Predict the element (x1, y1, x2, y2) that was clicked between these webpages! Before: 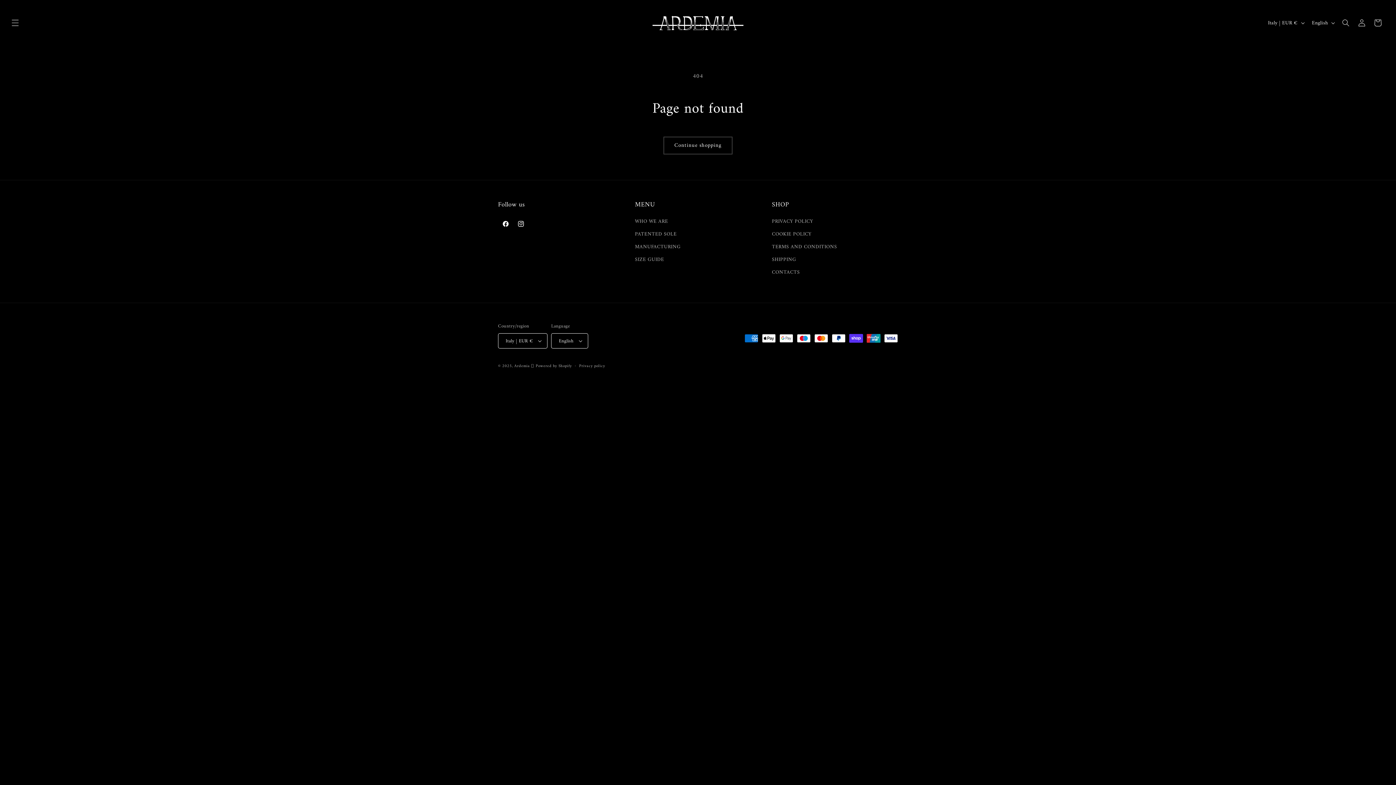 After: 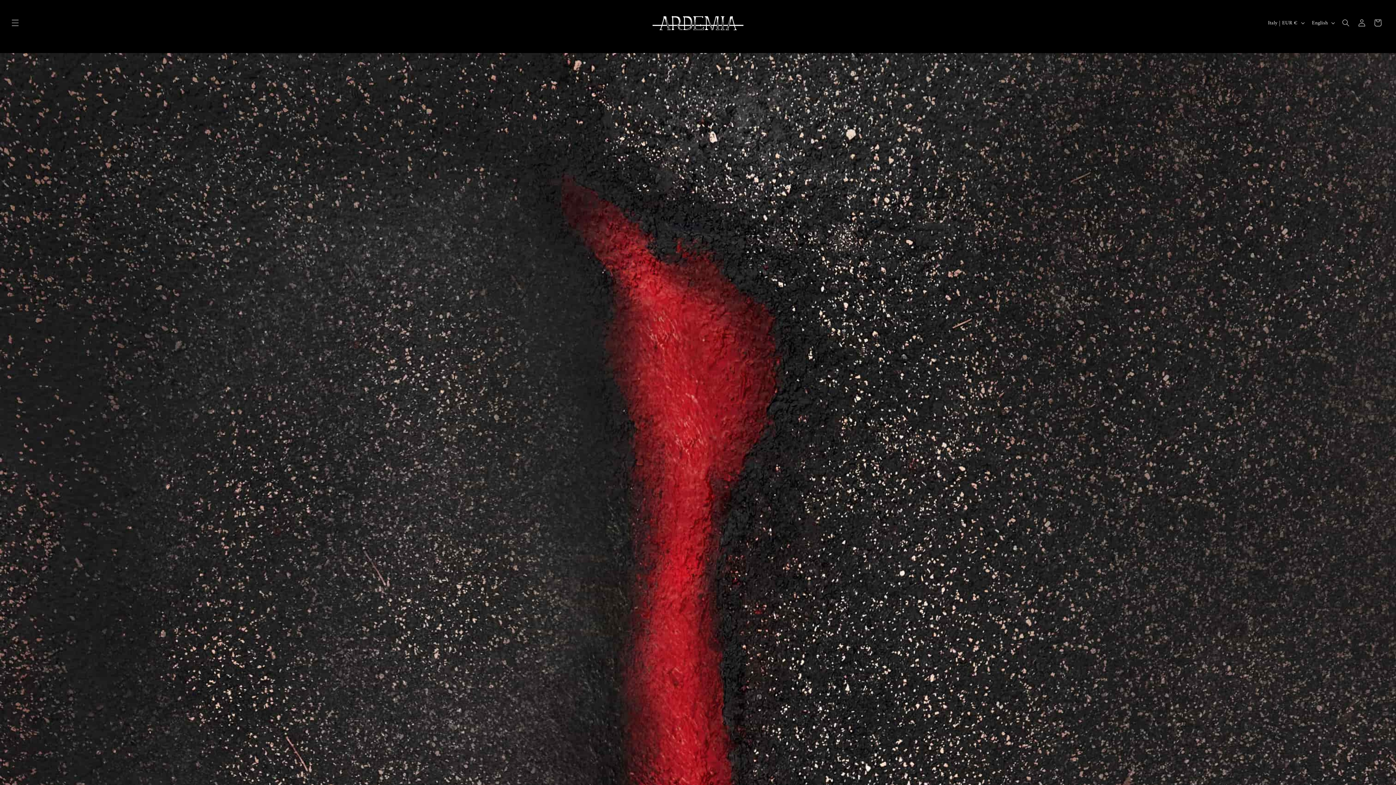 Action: bbox: (650, 13, 746, 32)